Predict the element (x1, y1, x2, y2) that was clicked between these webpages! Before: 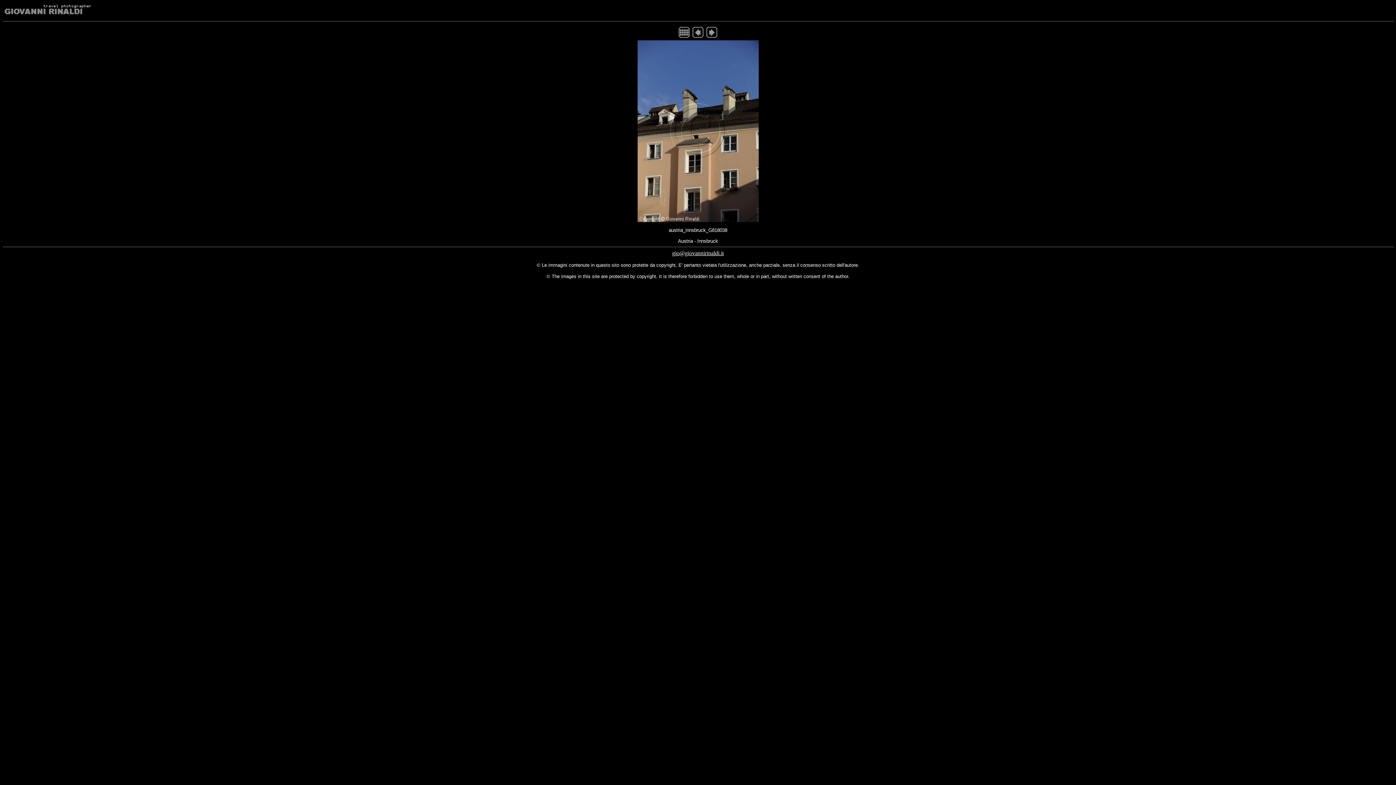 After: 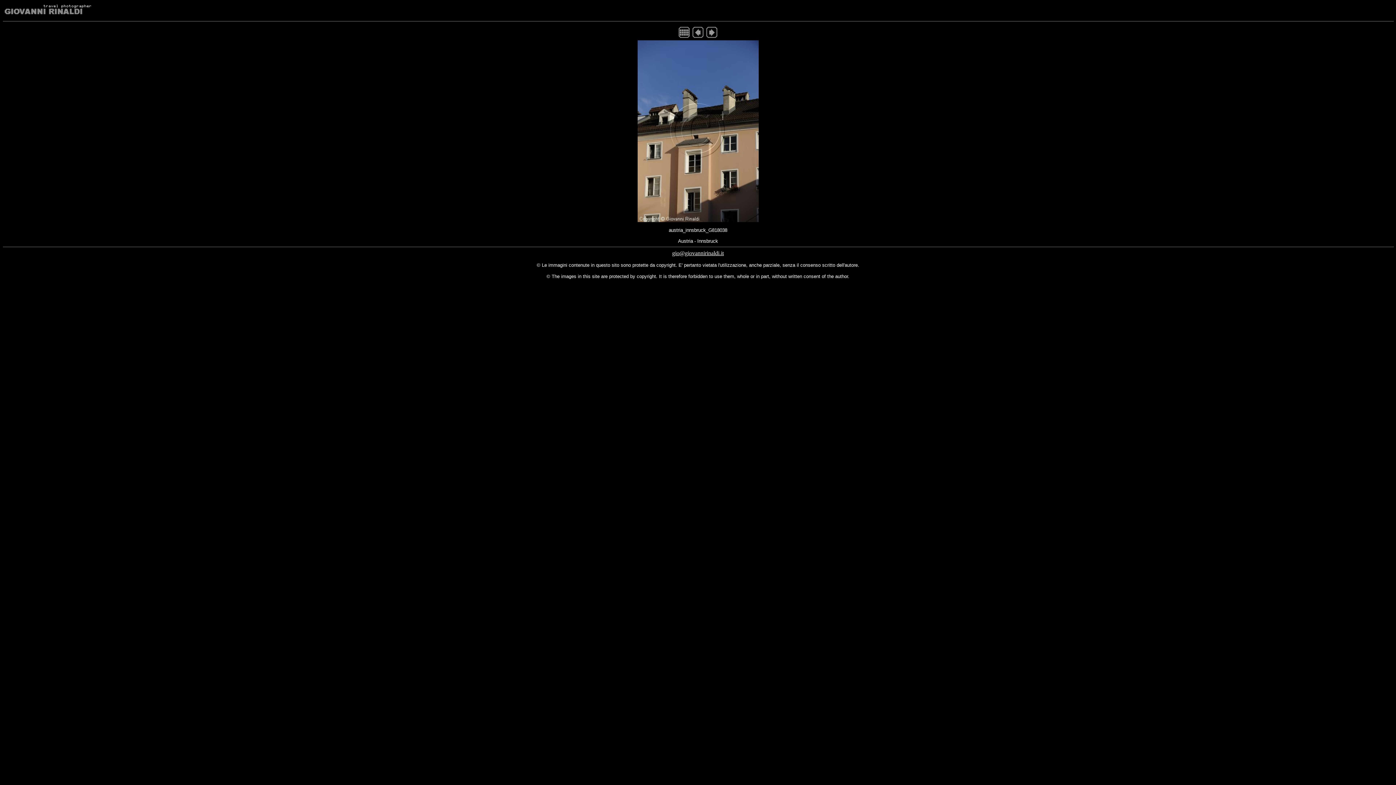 Action: label: gio@giovannirinaldi.it bbox: (672, 250, 724, 256)